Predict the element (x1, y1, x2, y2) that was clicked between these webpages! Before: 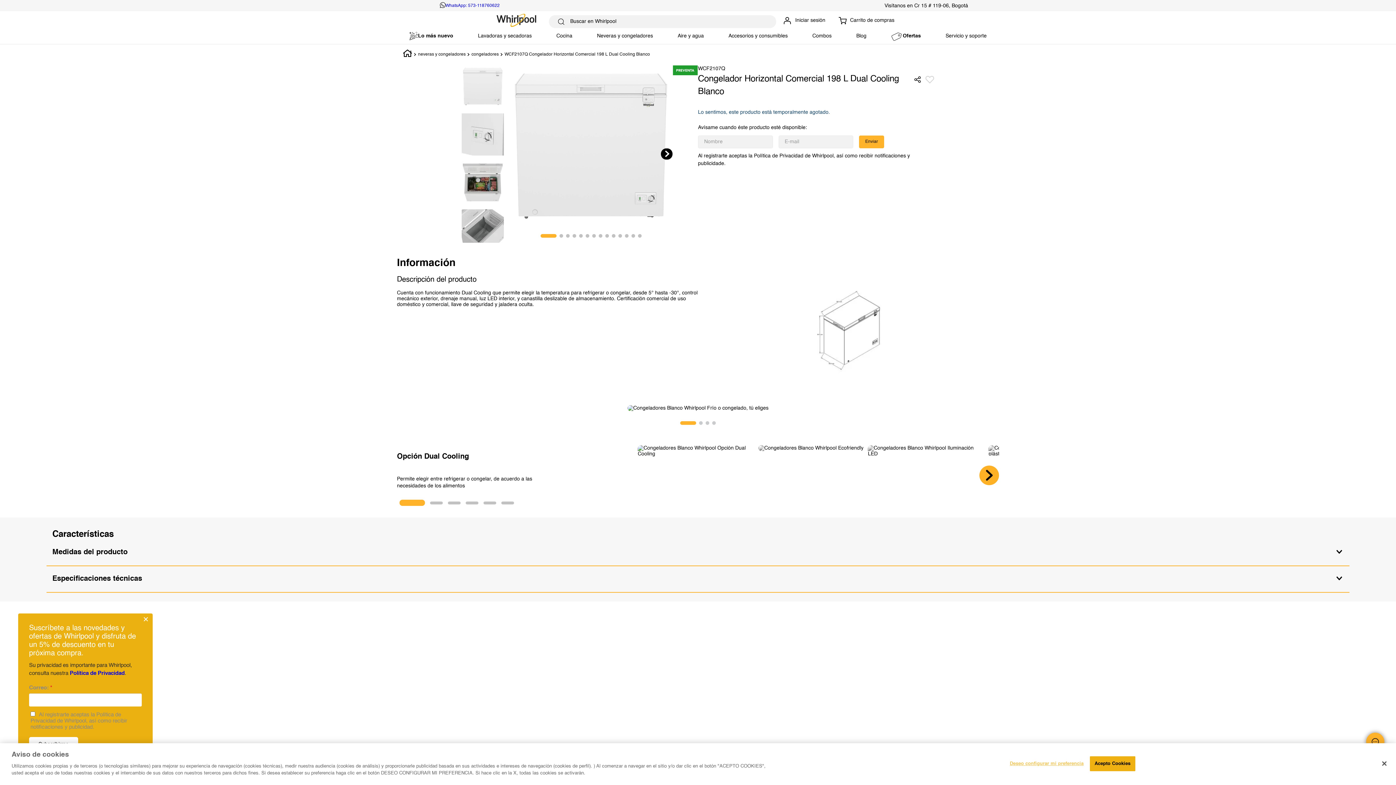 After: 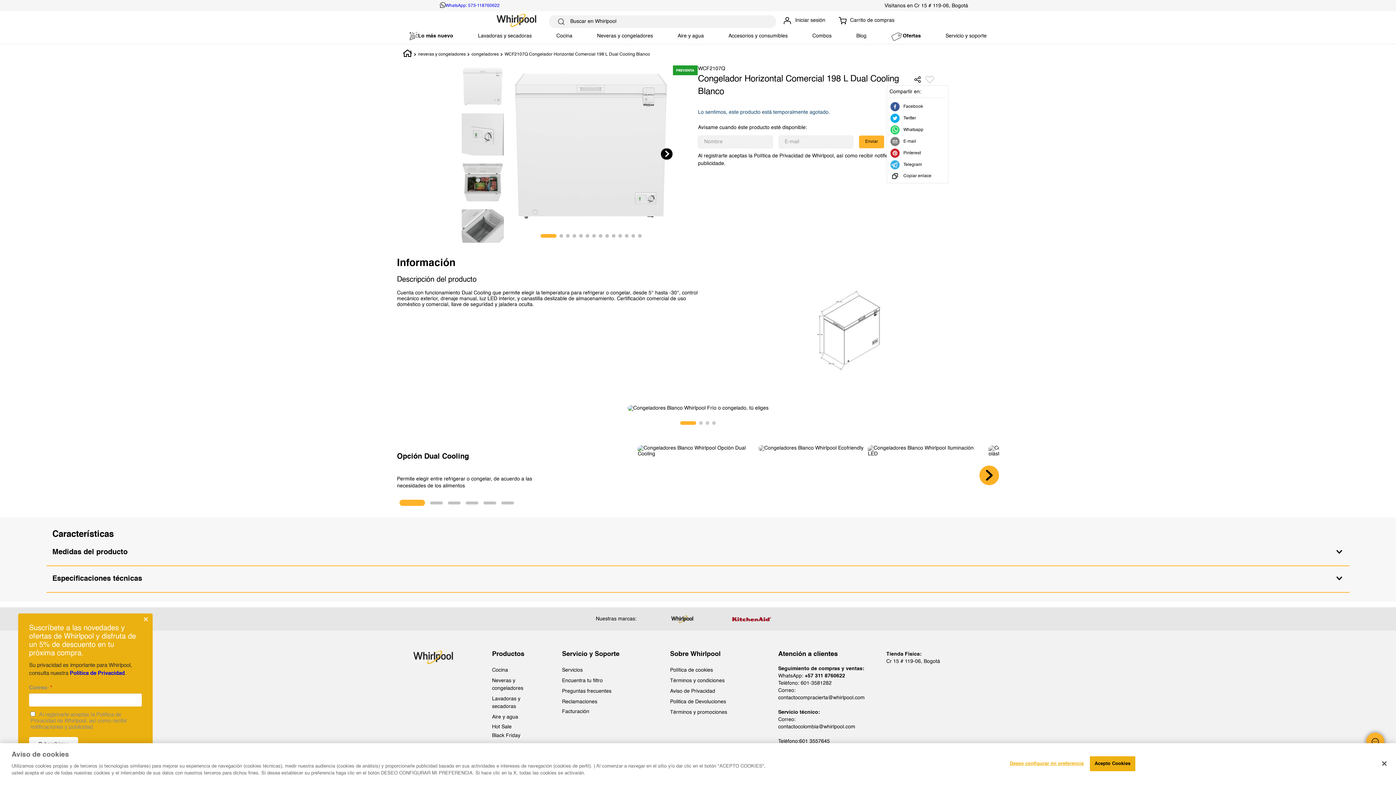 Action: bbox: (922, 51, 930, 62)